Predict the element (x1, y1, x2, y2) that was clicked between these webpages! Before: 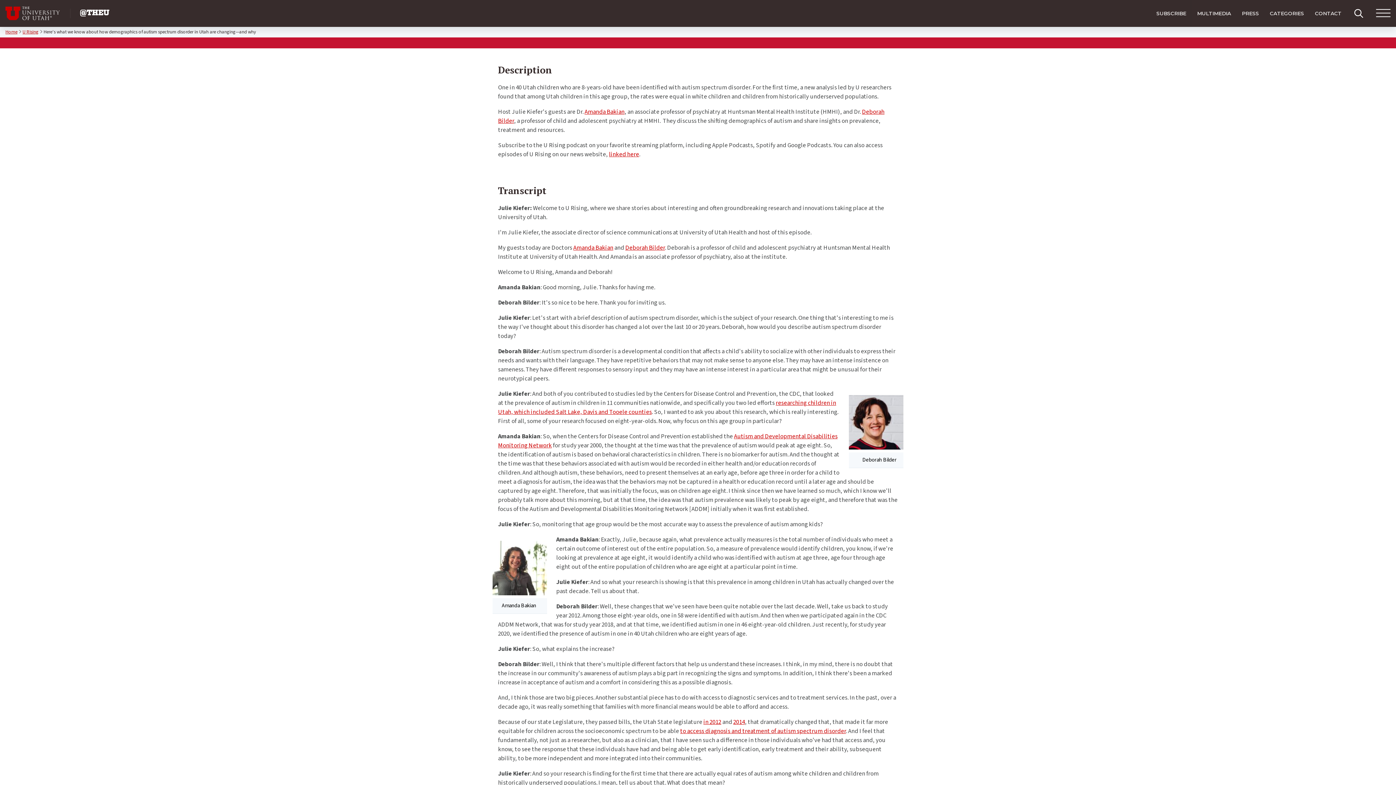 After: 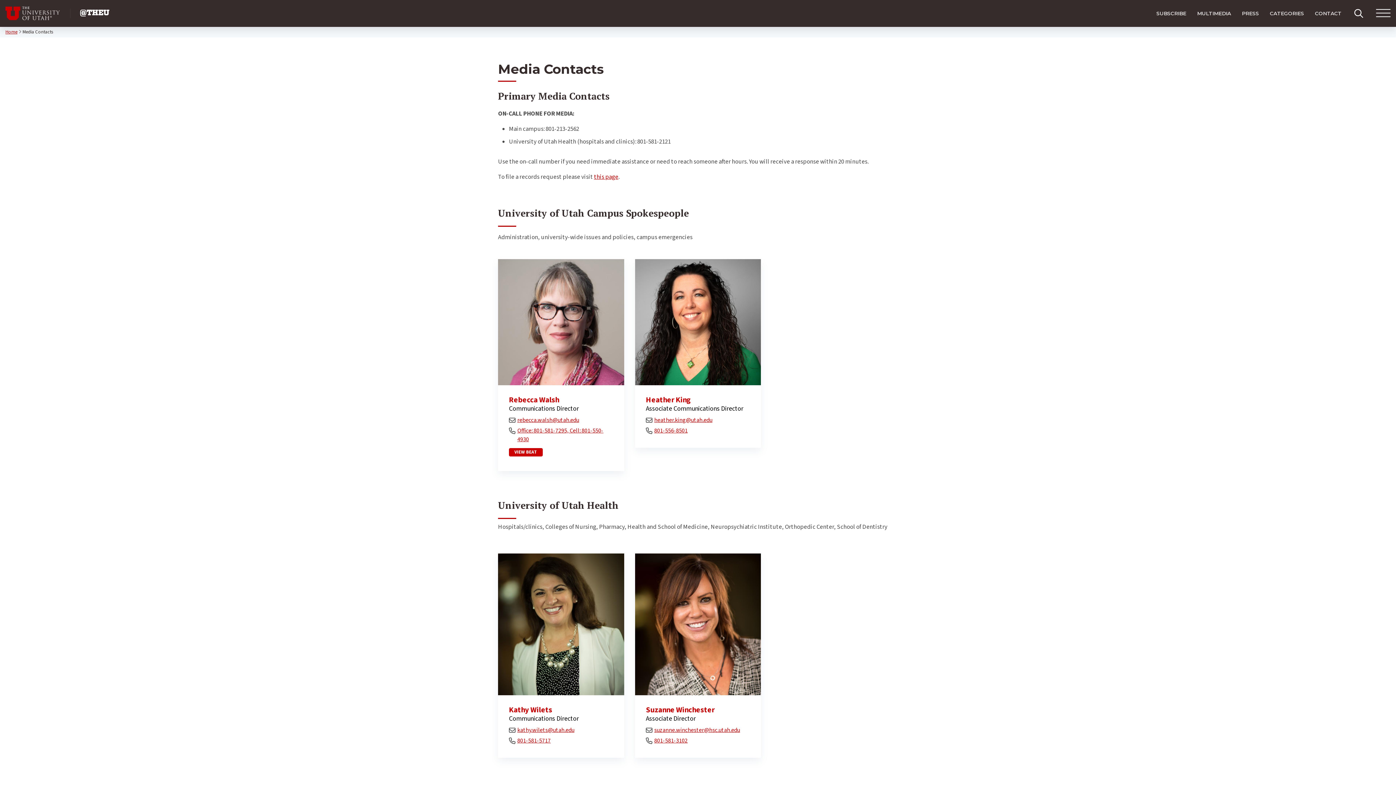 Action: label: PRESS bbox: (1236, 0, 1264, 26)